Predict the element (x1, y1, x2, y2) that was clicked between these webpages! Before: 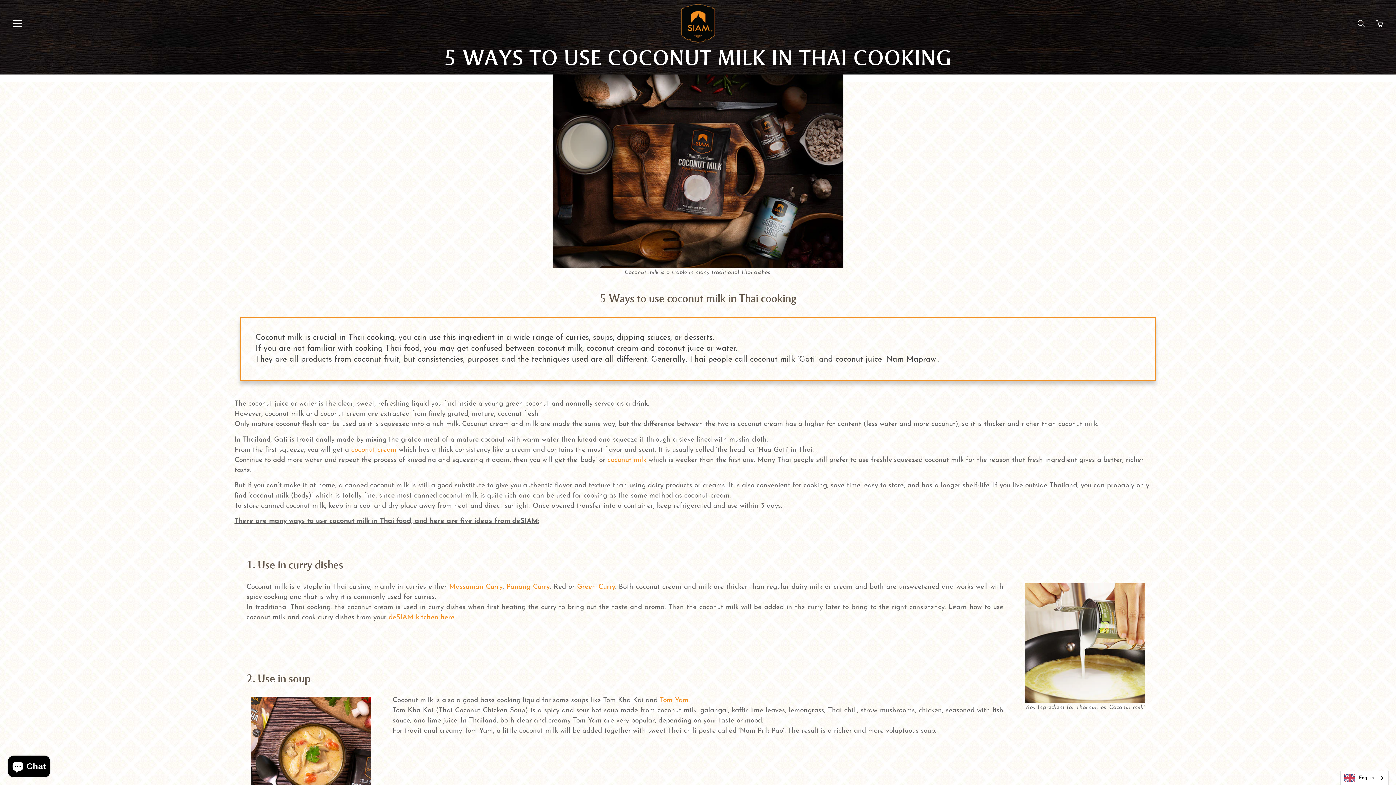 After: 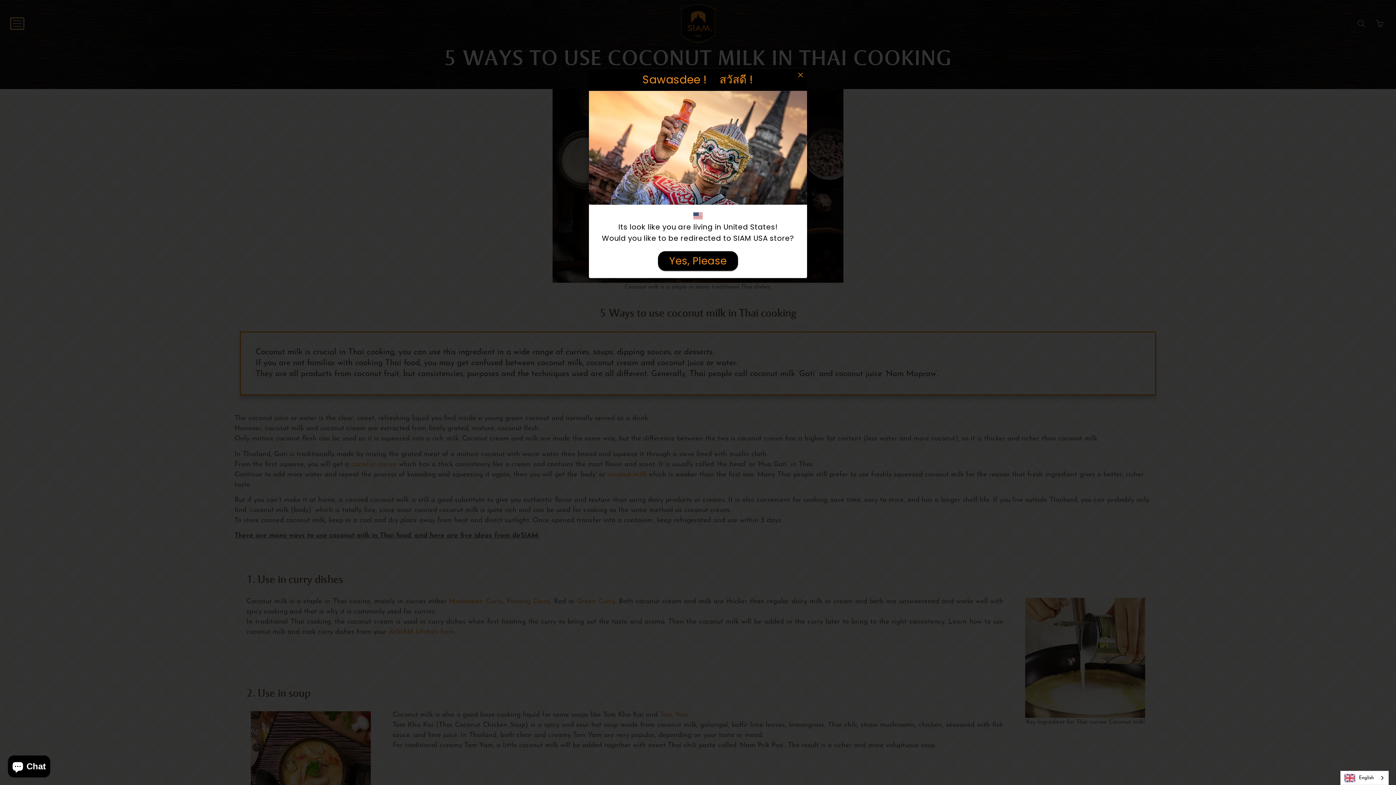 Action: bbox: (10, 18, 23, 29) label: Press space bar to toggle menu